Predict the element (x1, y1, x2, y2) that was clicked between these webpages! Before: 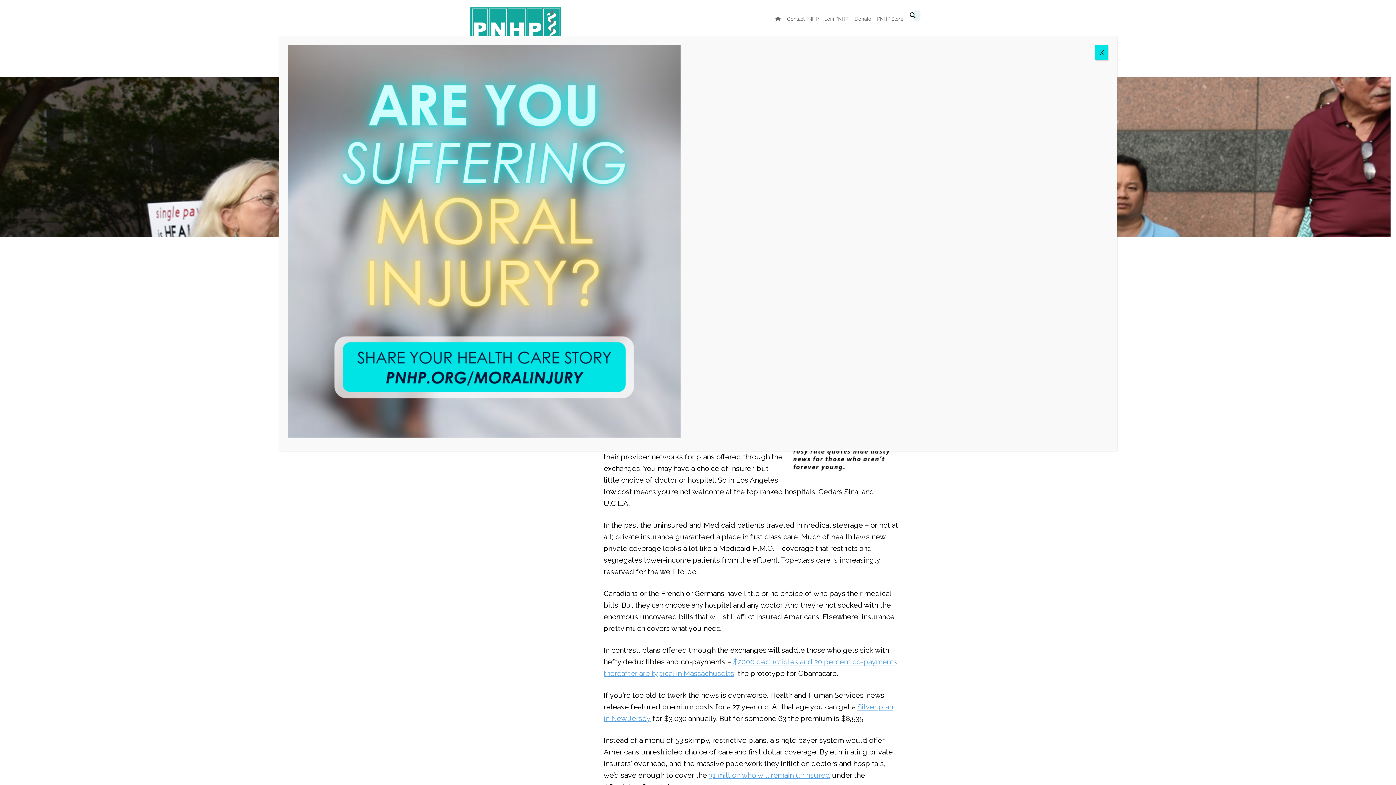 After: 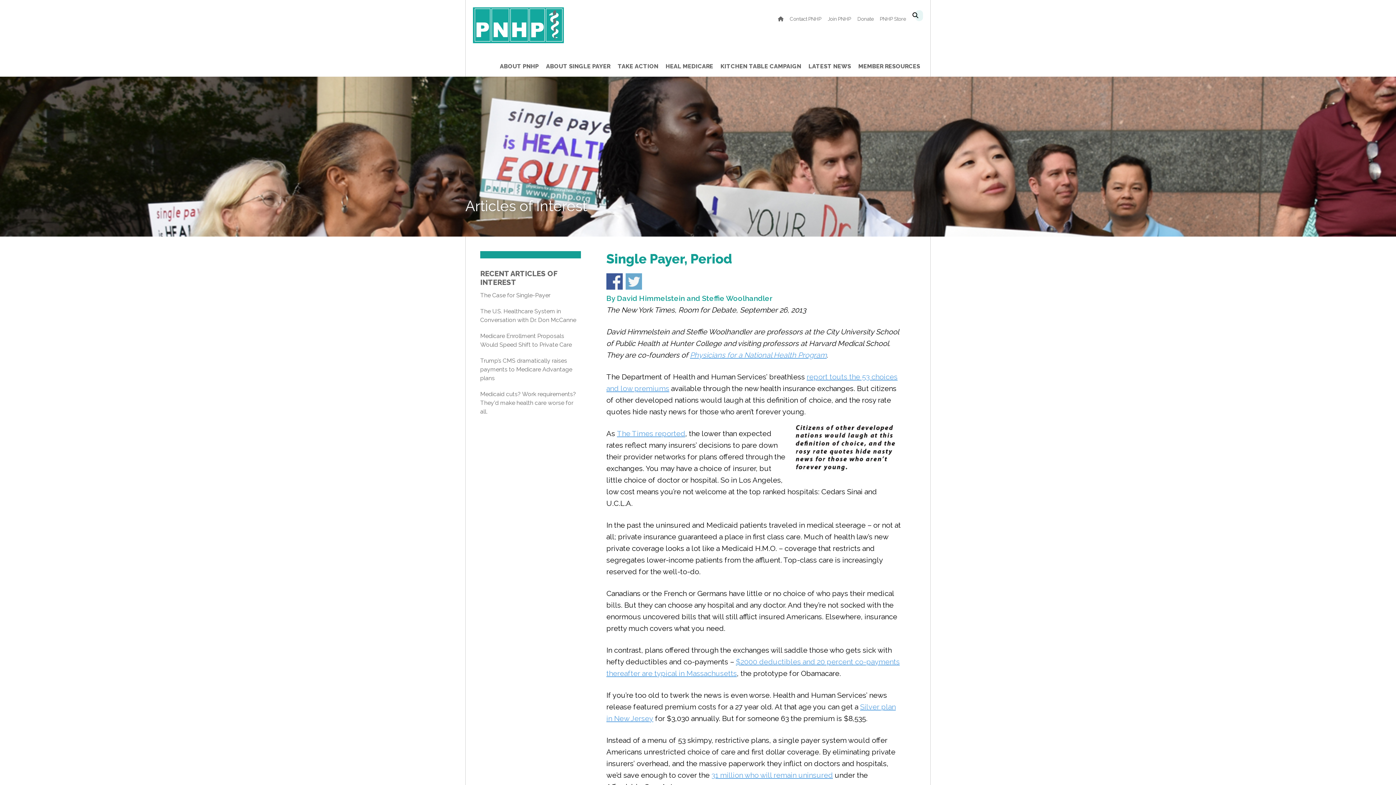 Action: label: Close bbox: (1095, 45, 1108, 60)